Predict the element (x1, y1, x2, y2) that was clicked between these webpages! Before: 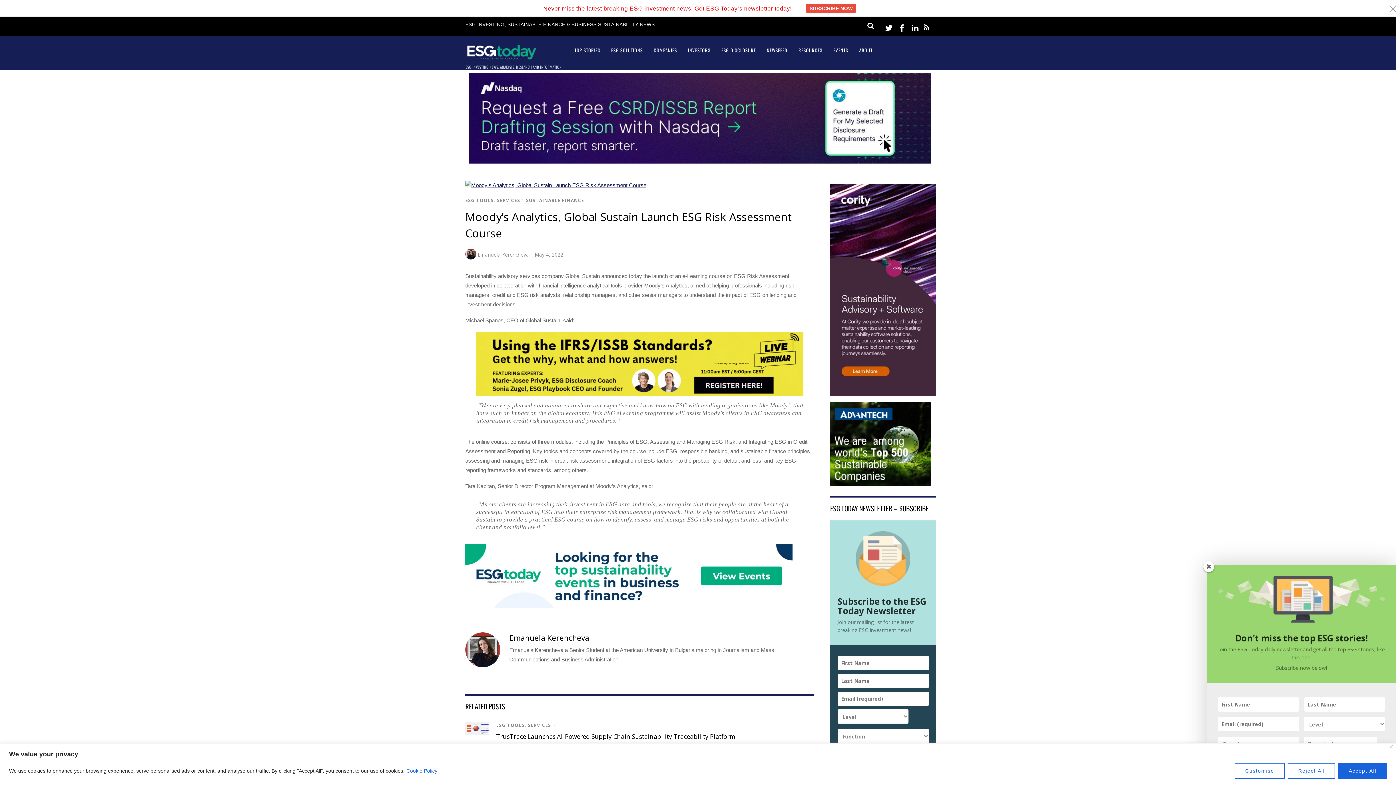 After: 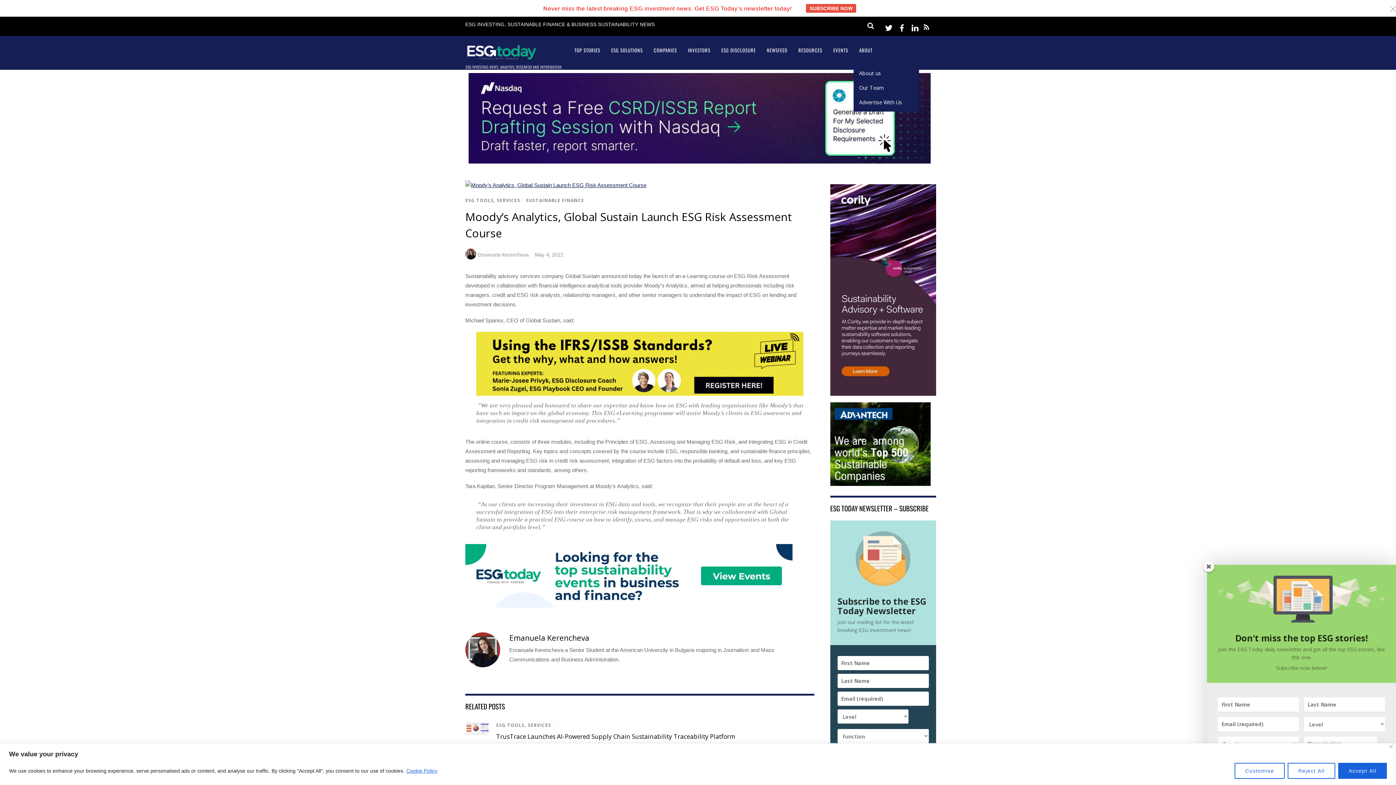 Action: bbox: (853, 36, 878, 64) label: ABOUT